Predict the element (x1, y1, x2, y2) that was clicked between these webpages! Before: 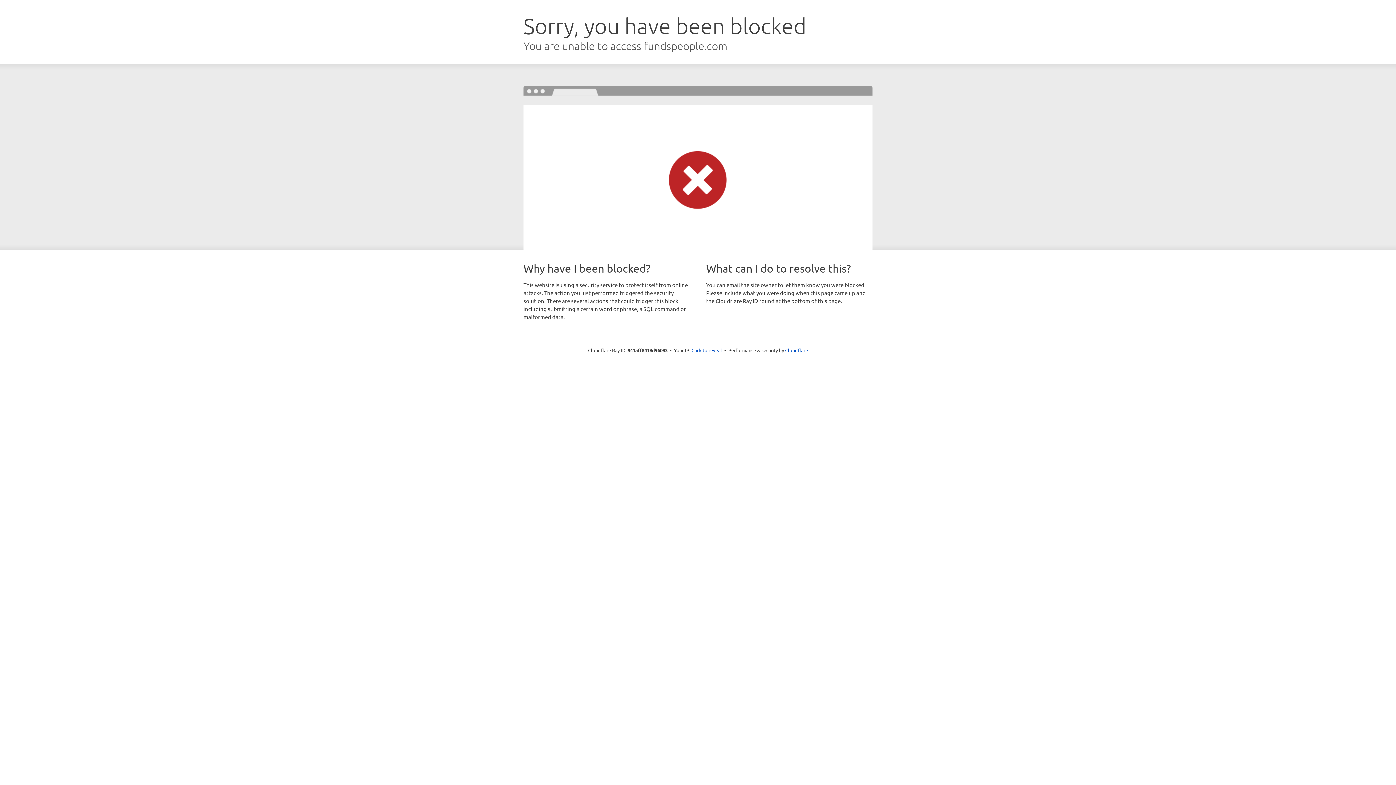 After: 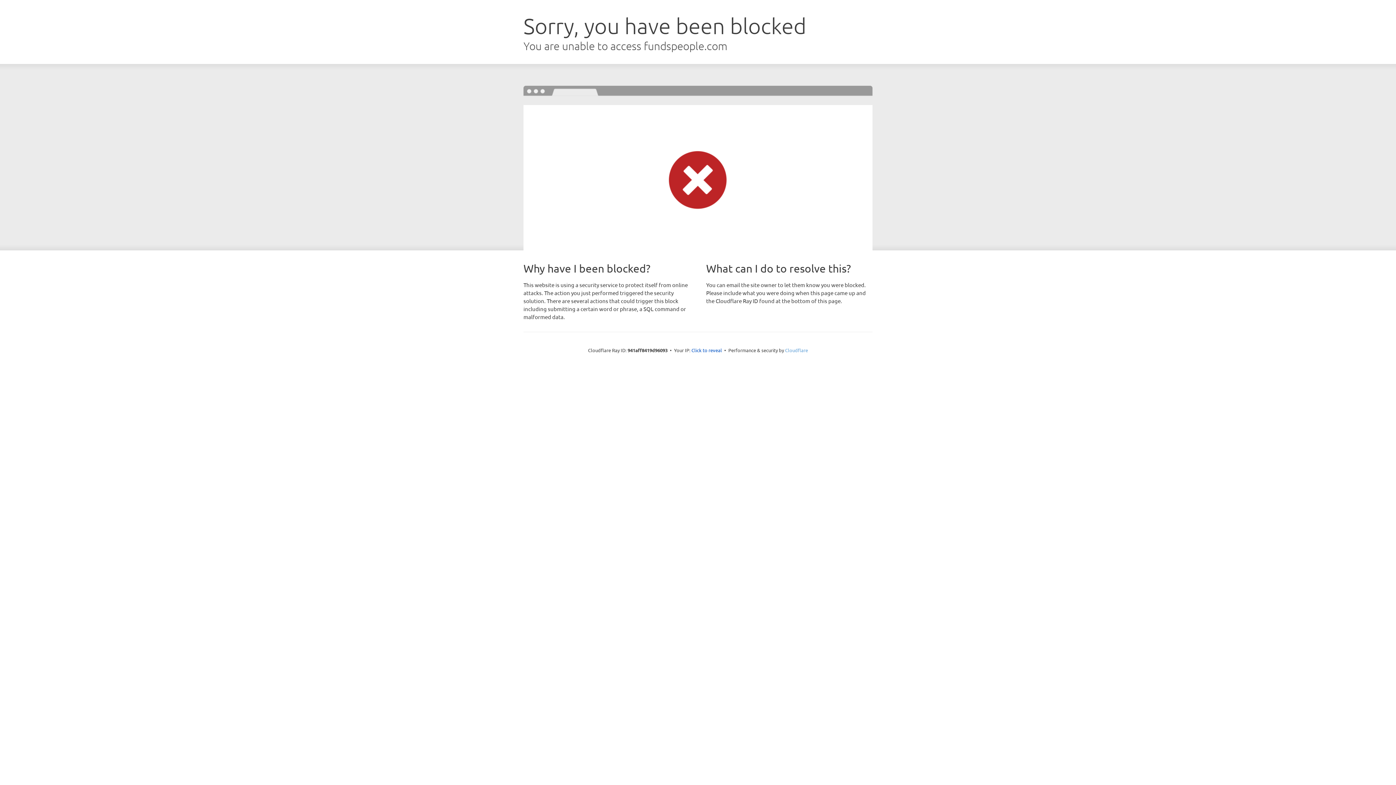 Action: bbox: (785, 347, 808, 353) label: Cloudflare